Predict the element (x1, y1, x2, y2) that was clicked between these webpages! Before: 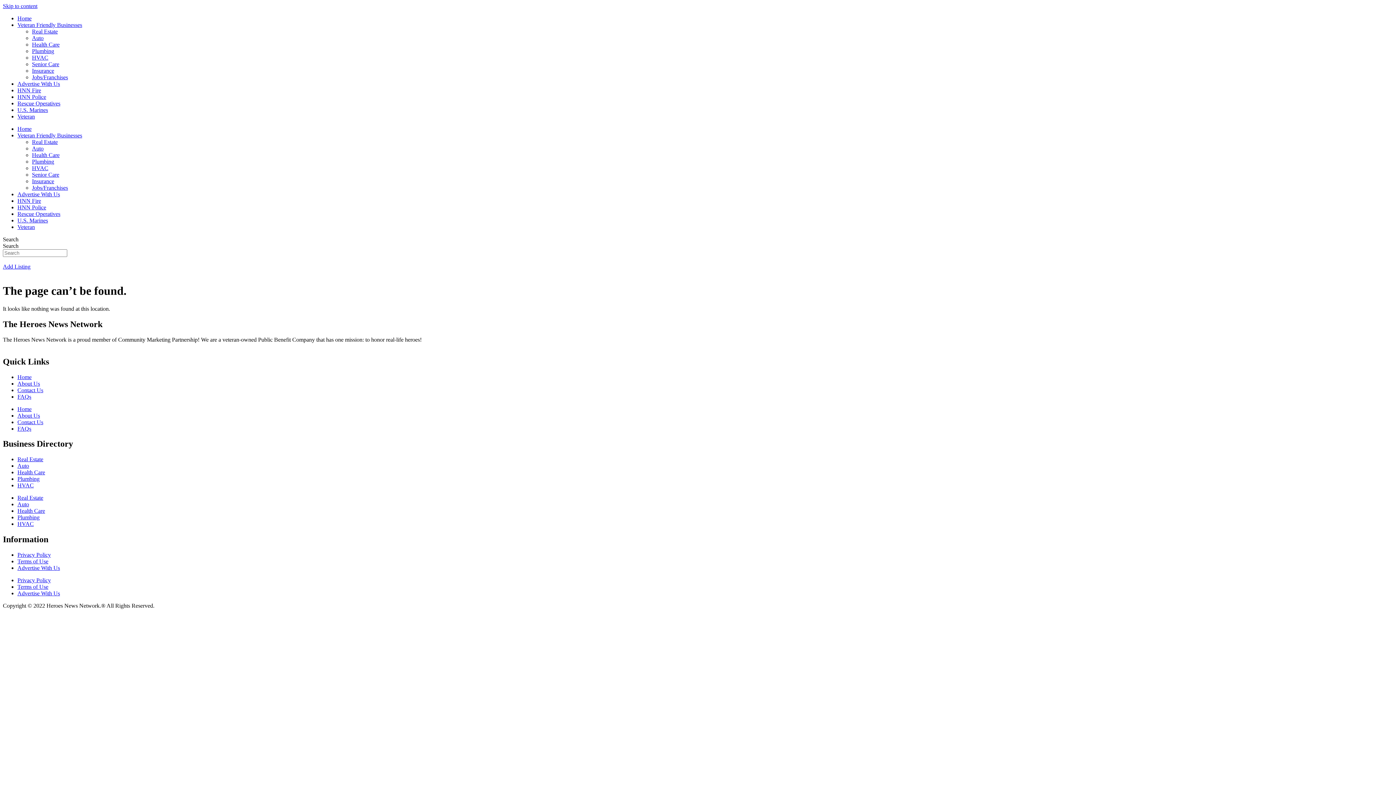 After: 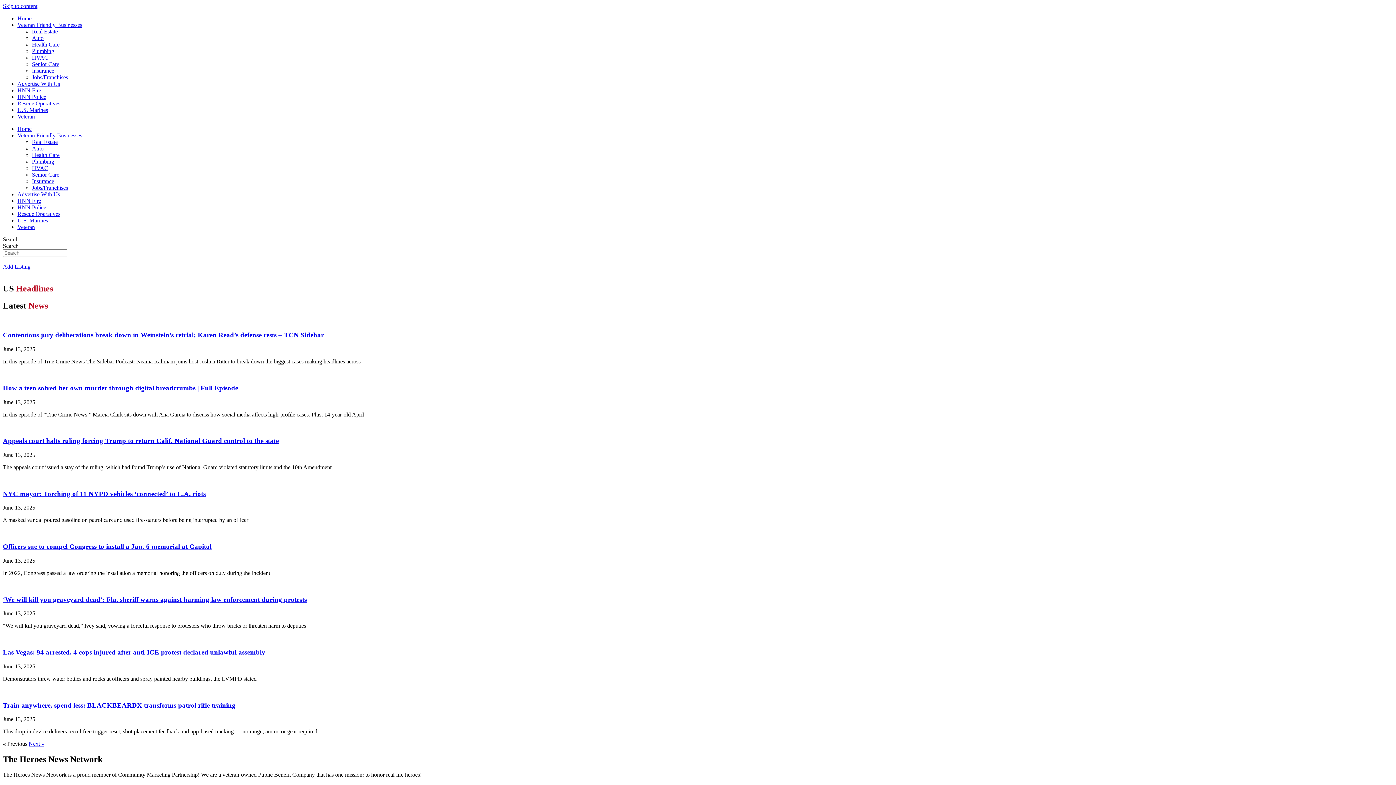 Action: label: Health Care bbox: (32, 152, 59, 158)